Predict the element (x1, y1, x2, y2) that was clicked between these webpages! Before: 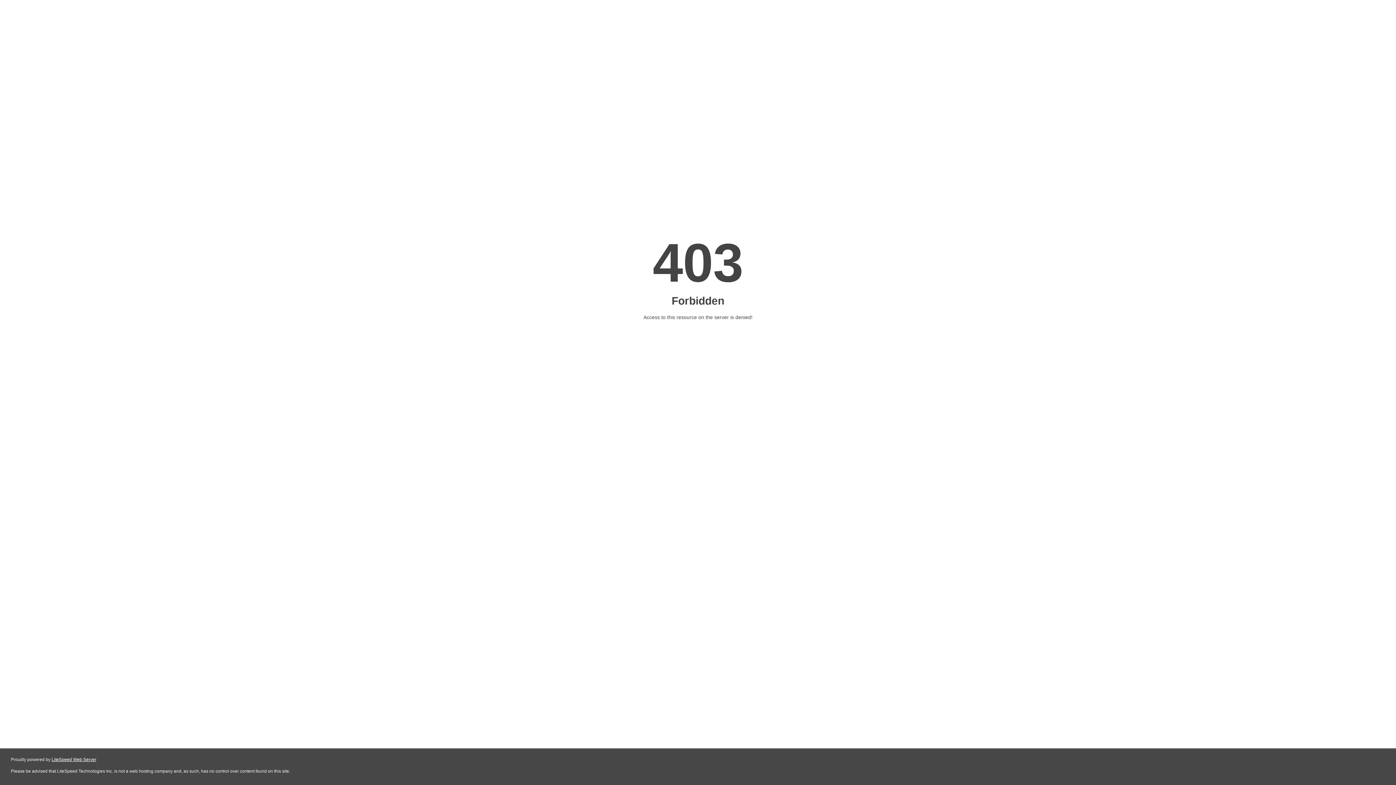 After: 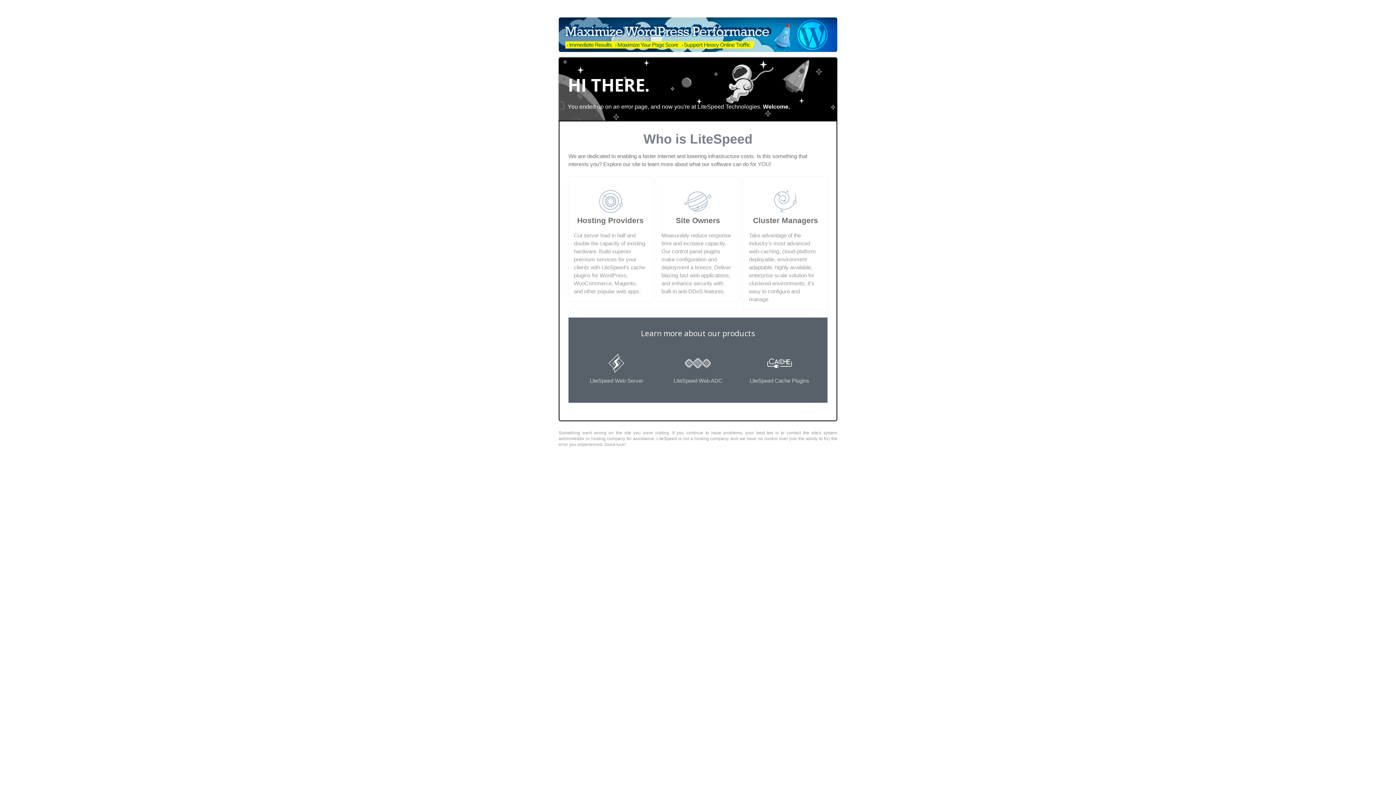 Action: label: LiteSpeed Web Server bbox: (51, 757, 96, 762)